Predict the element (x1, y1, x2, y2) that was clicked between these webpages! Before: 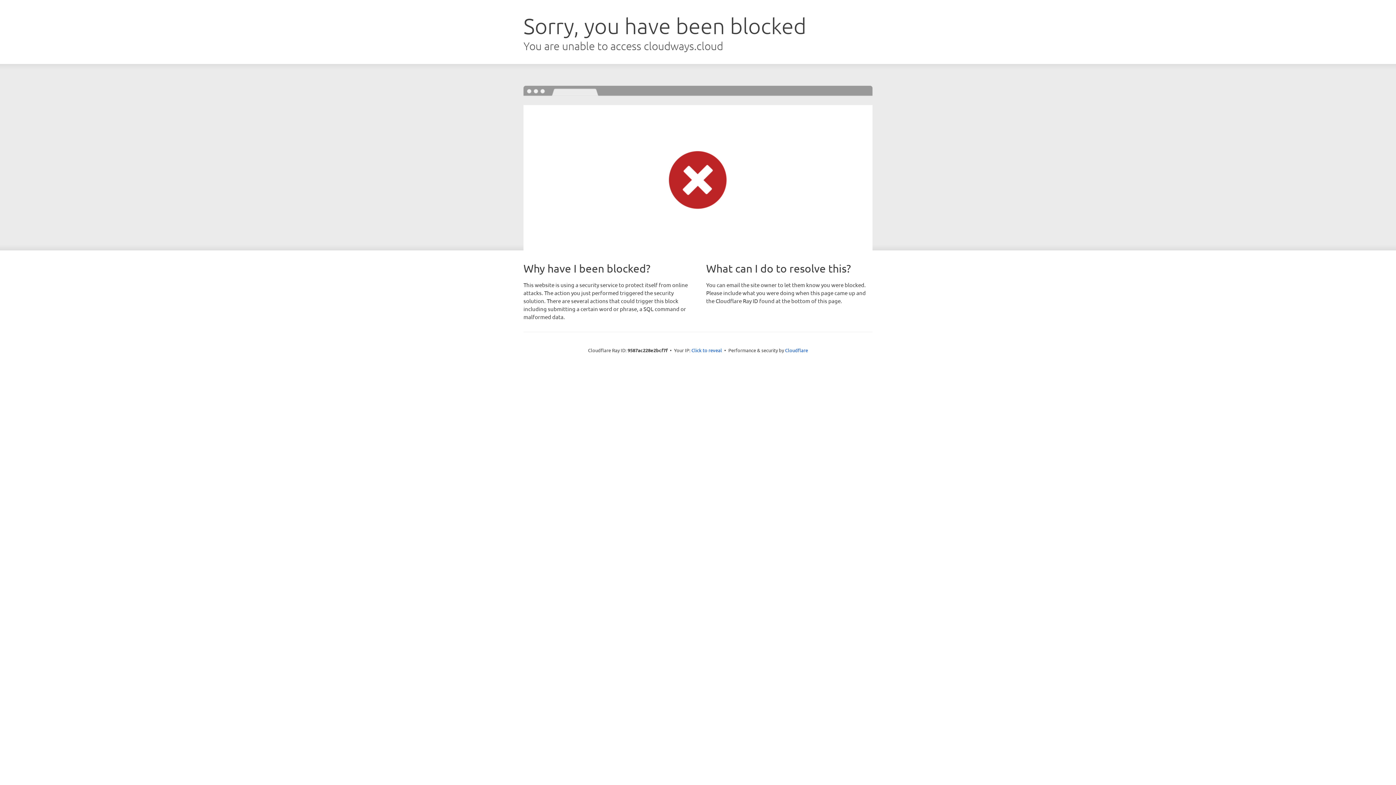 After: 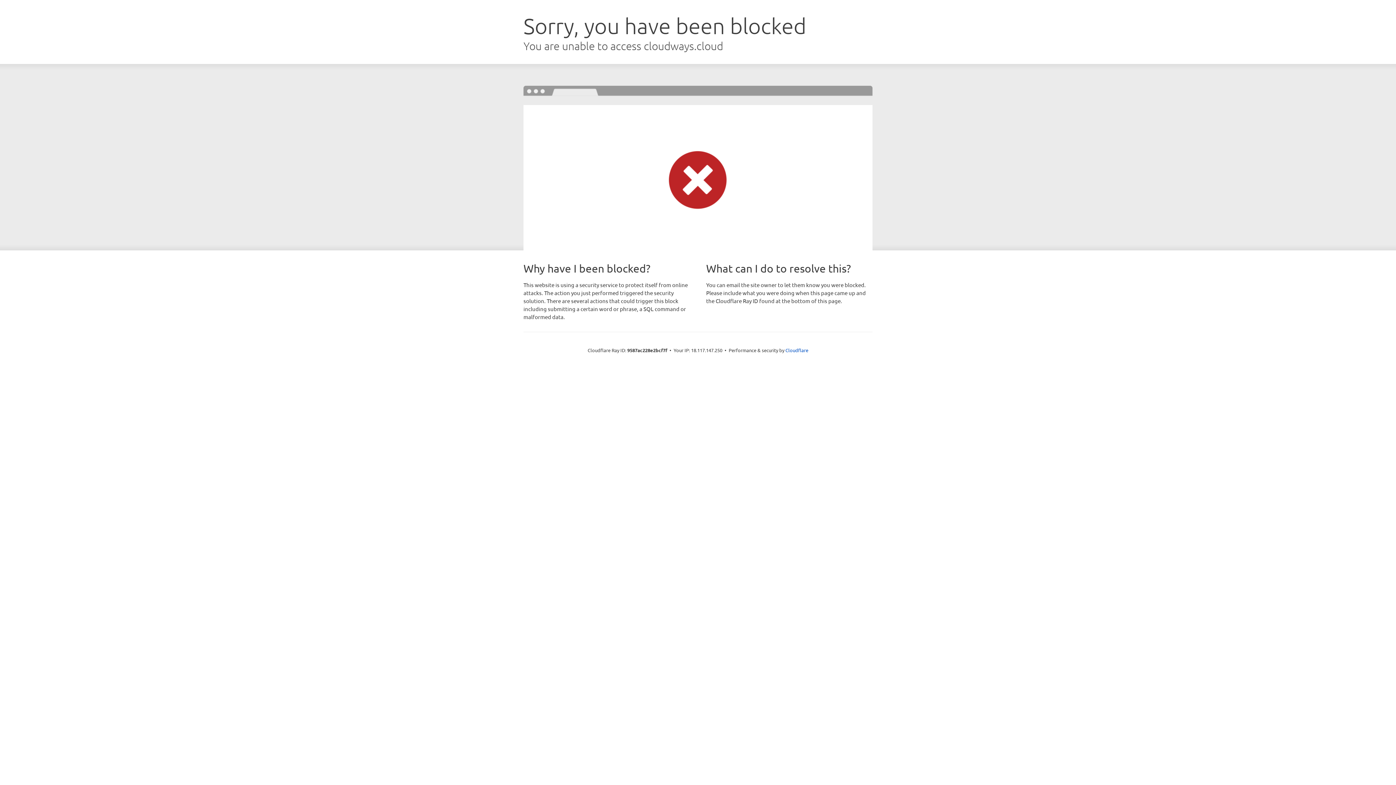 Action: bbox: (691, 346, 722, 353) label: Click to reveal